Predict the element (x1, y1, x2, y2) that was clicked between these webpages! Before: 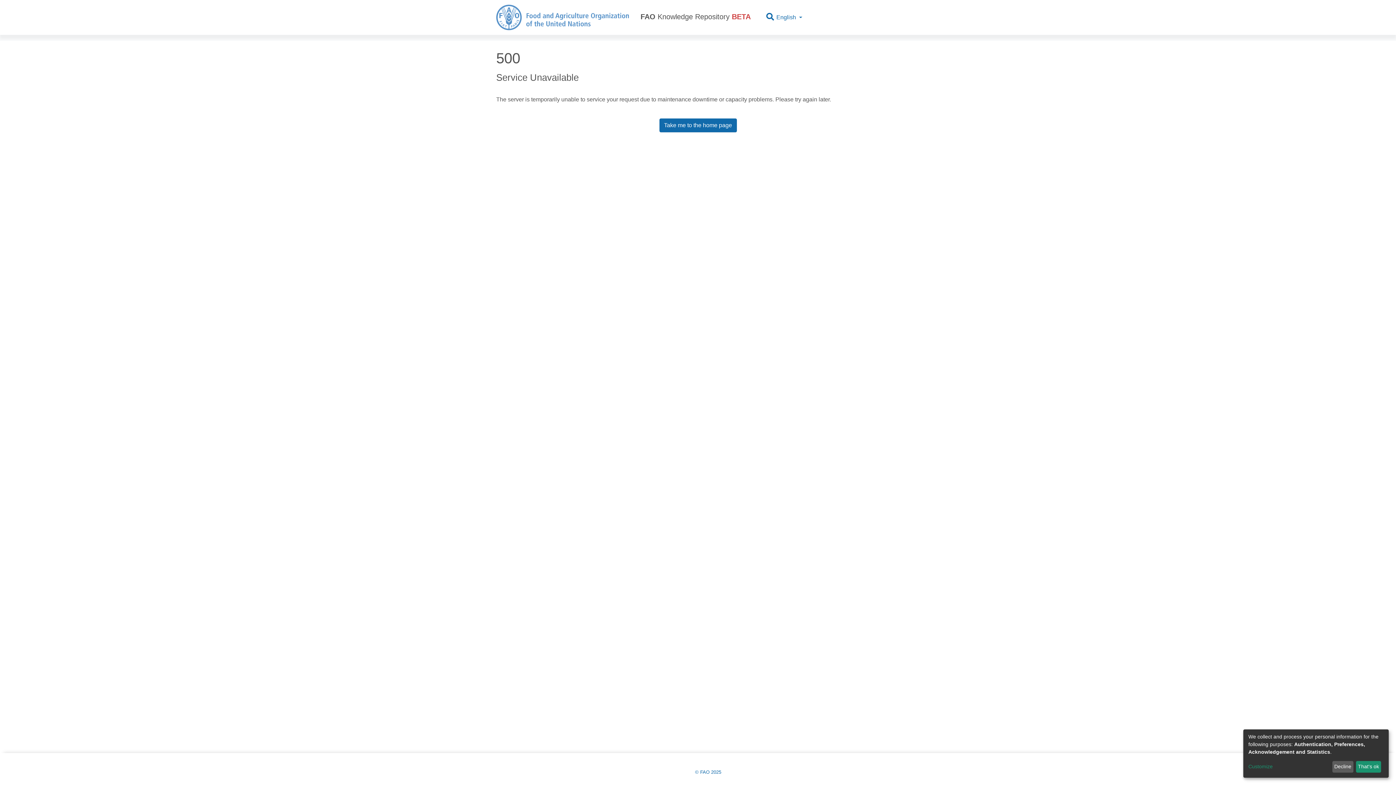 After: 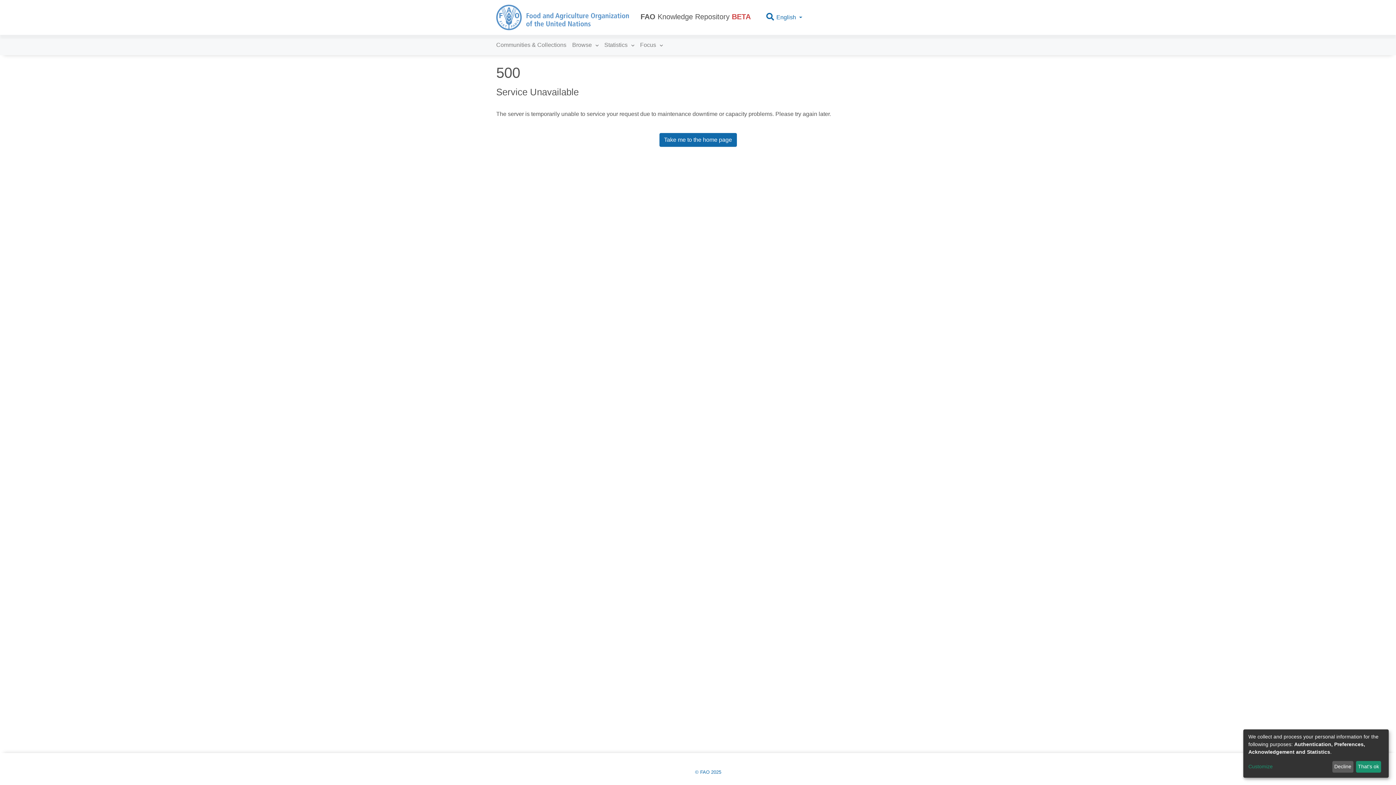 Action: label: Take me to the home page bbox: (659, 118, 736, 132)